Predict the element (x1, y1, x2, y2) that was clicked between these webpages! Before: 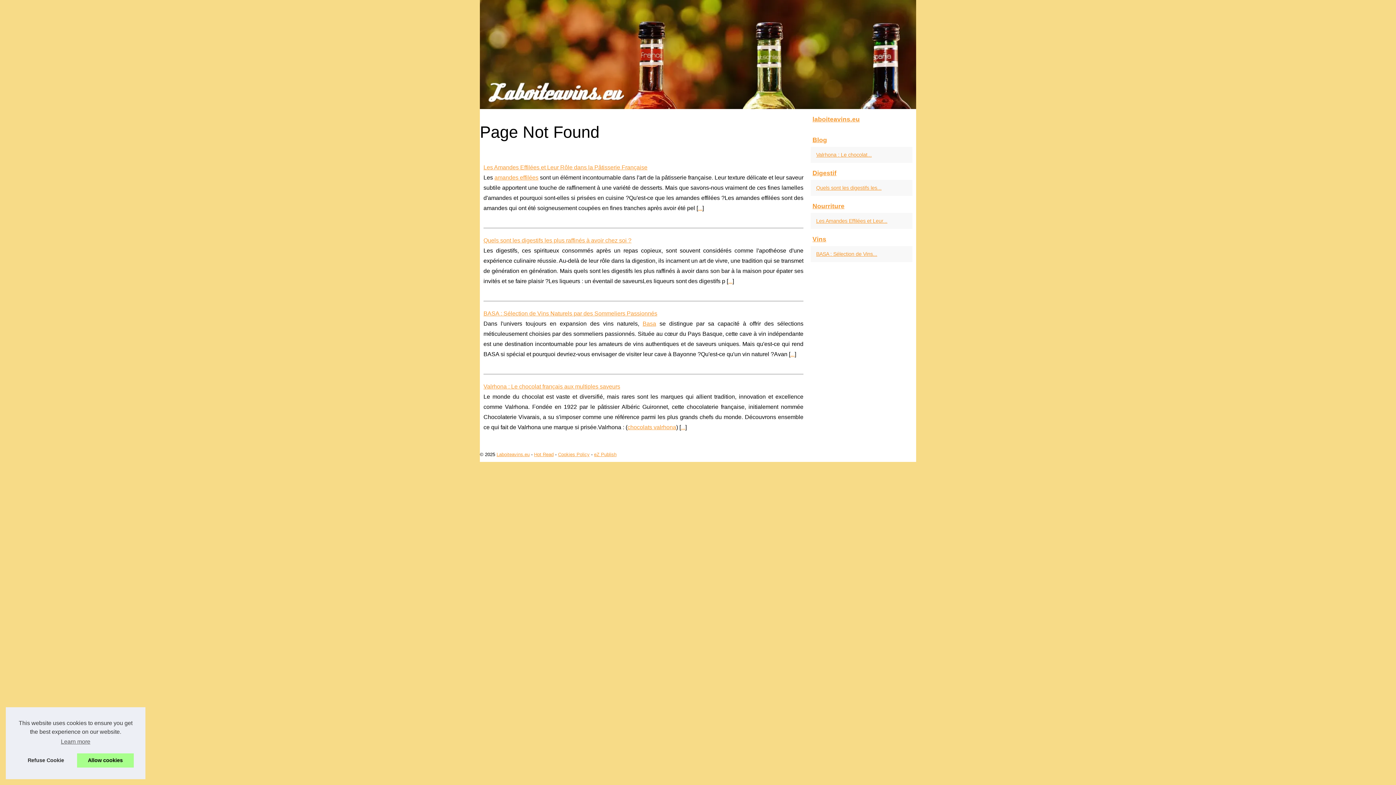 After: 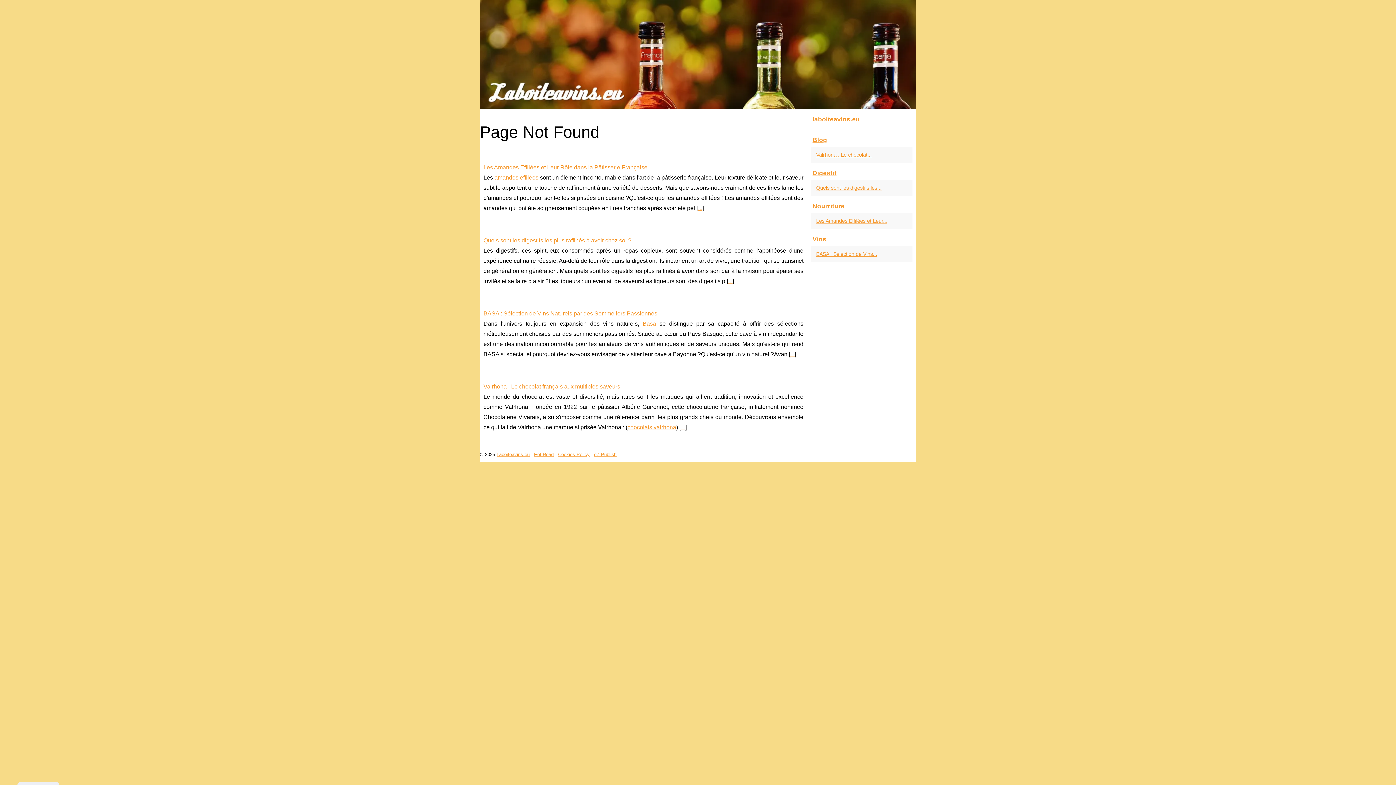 Action: bbox: (17, 753, 74, 768) label: deny cookies